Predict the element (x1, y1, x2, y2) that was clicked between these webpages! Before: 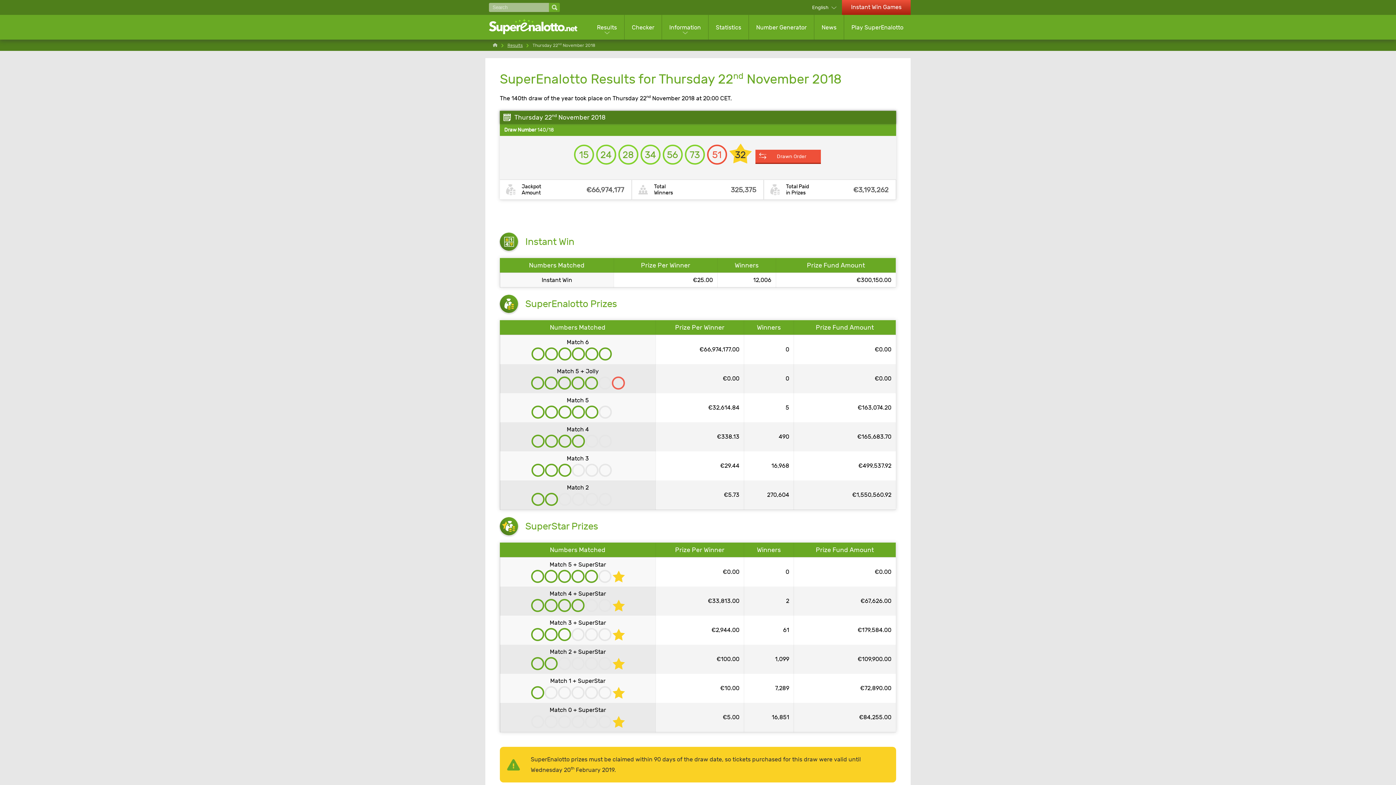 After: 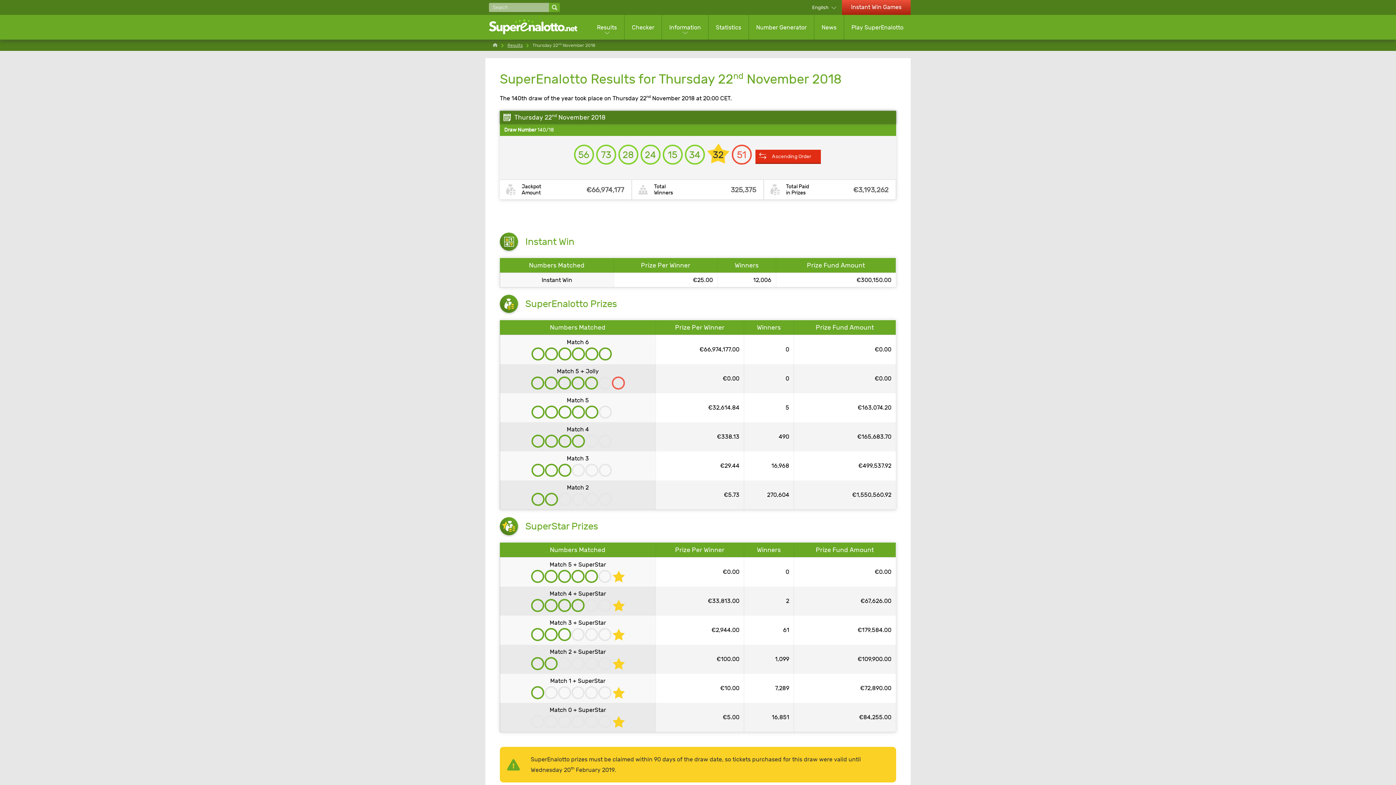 Action: label: Drawn Order bbox: (755, 149, 820, 164)